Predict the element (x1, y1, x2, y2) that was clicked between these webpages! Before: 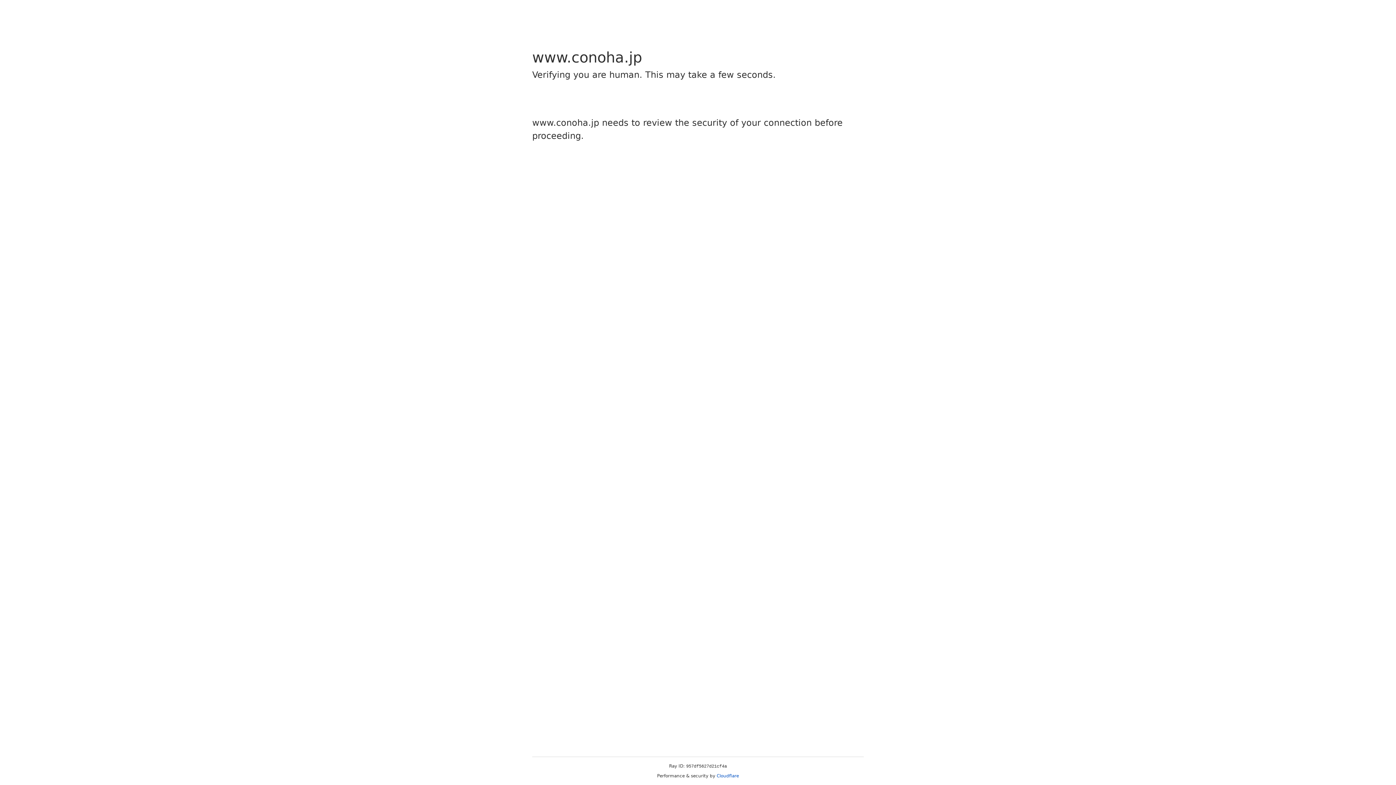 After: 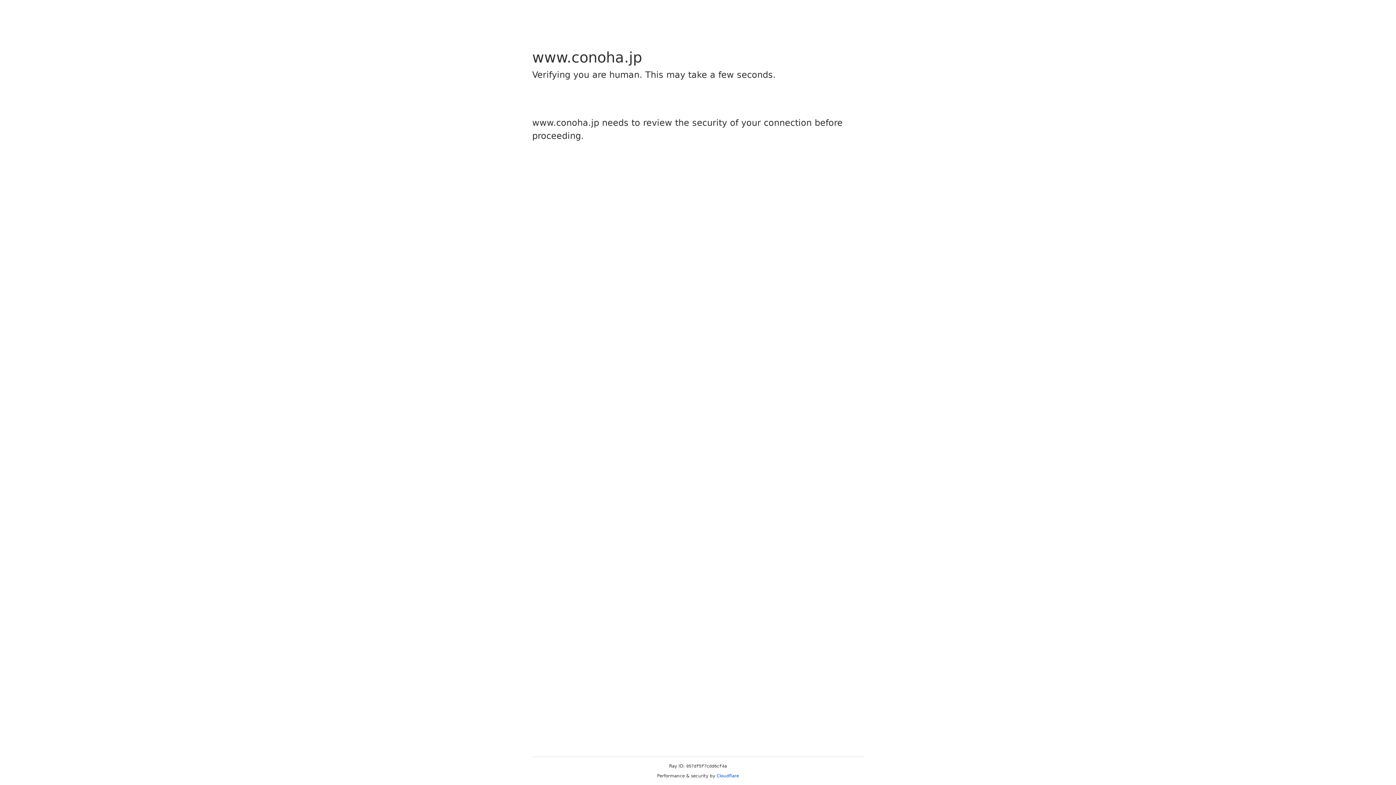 Action: bbox: (716, 773, 739, 778) label: Cloudflare